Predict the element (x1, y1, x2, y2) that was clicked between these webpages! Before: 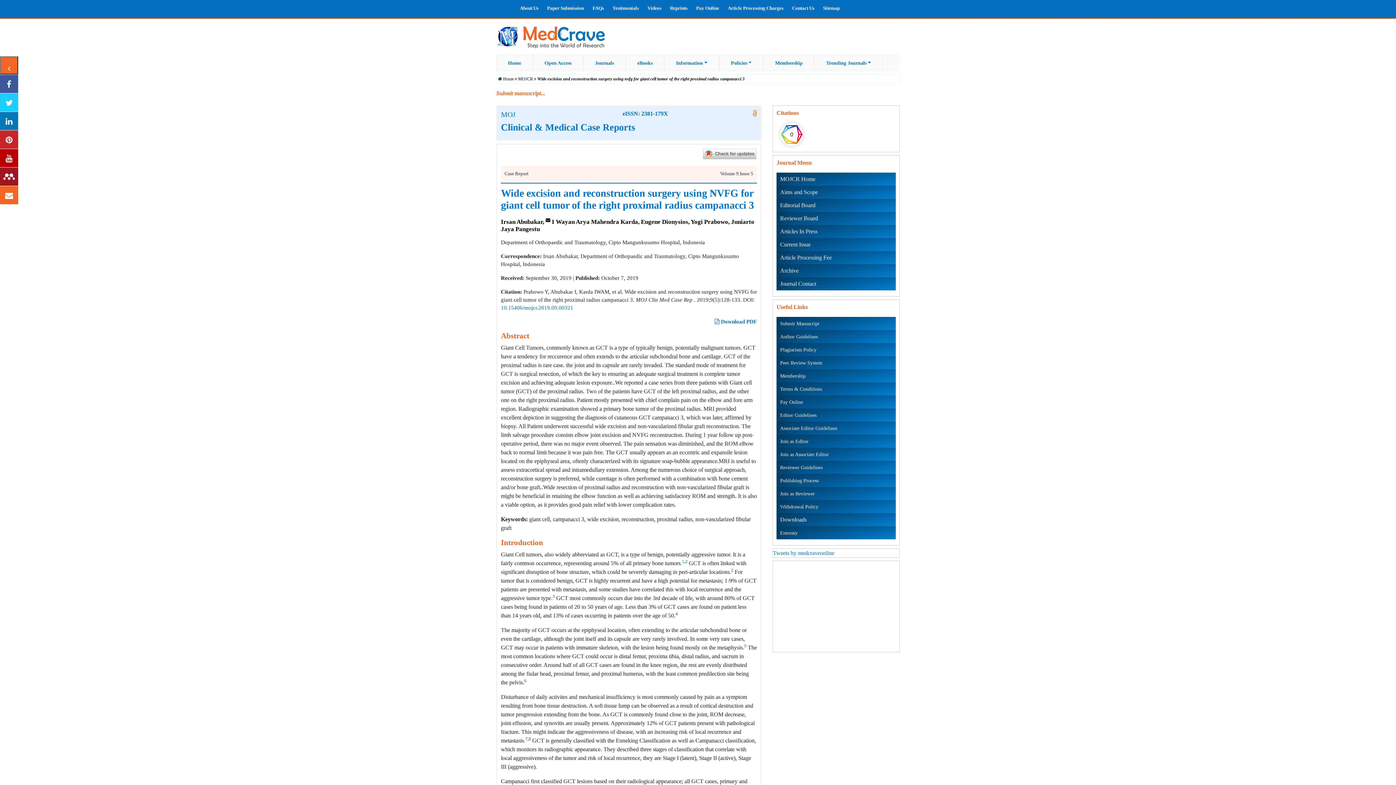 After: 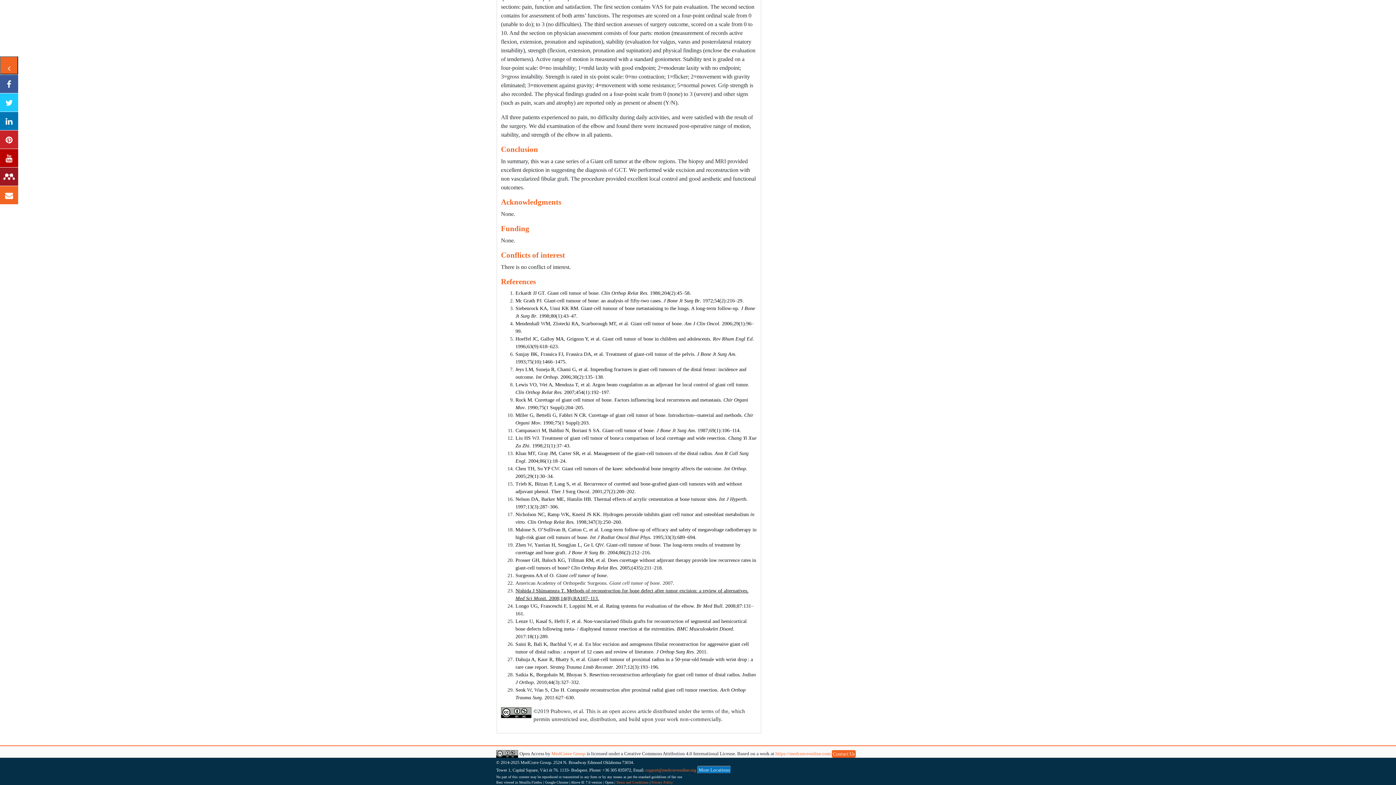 Action: label: 3 bbox: (552, 594, 554, 599)